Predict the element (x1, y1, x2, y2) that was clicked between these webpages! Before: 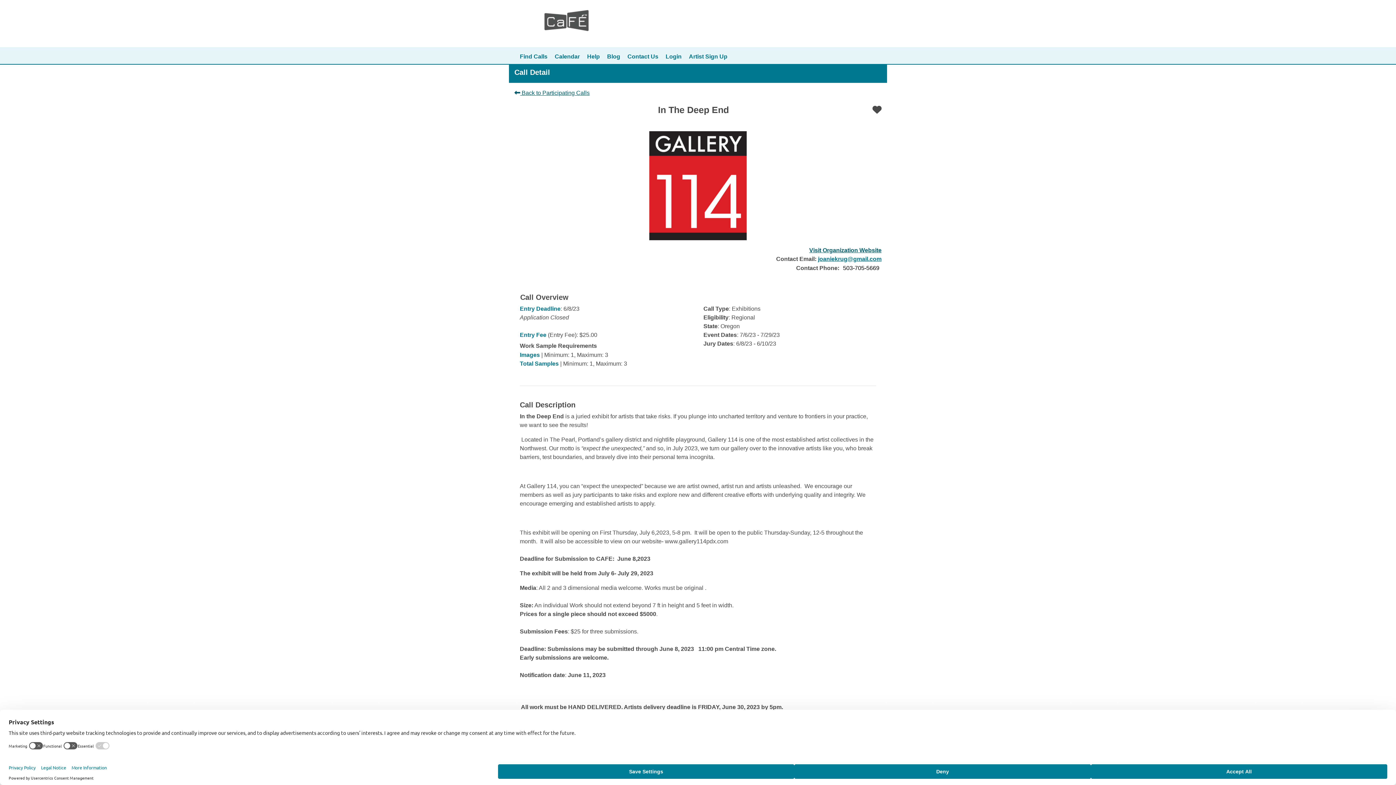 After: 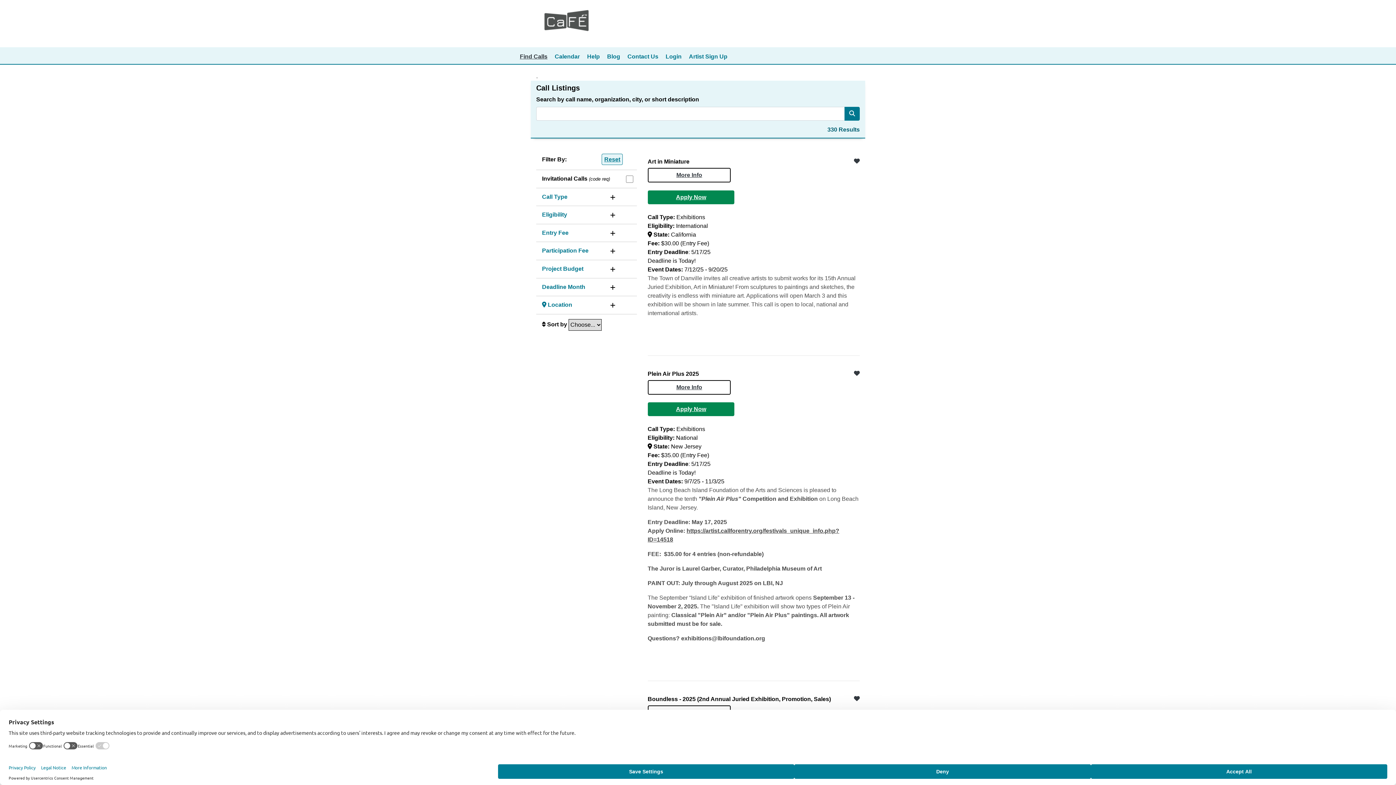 Action: bbox: (520, 53, 547, 59) label: Find Calls